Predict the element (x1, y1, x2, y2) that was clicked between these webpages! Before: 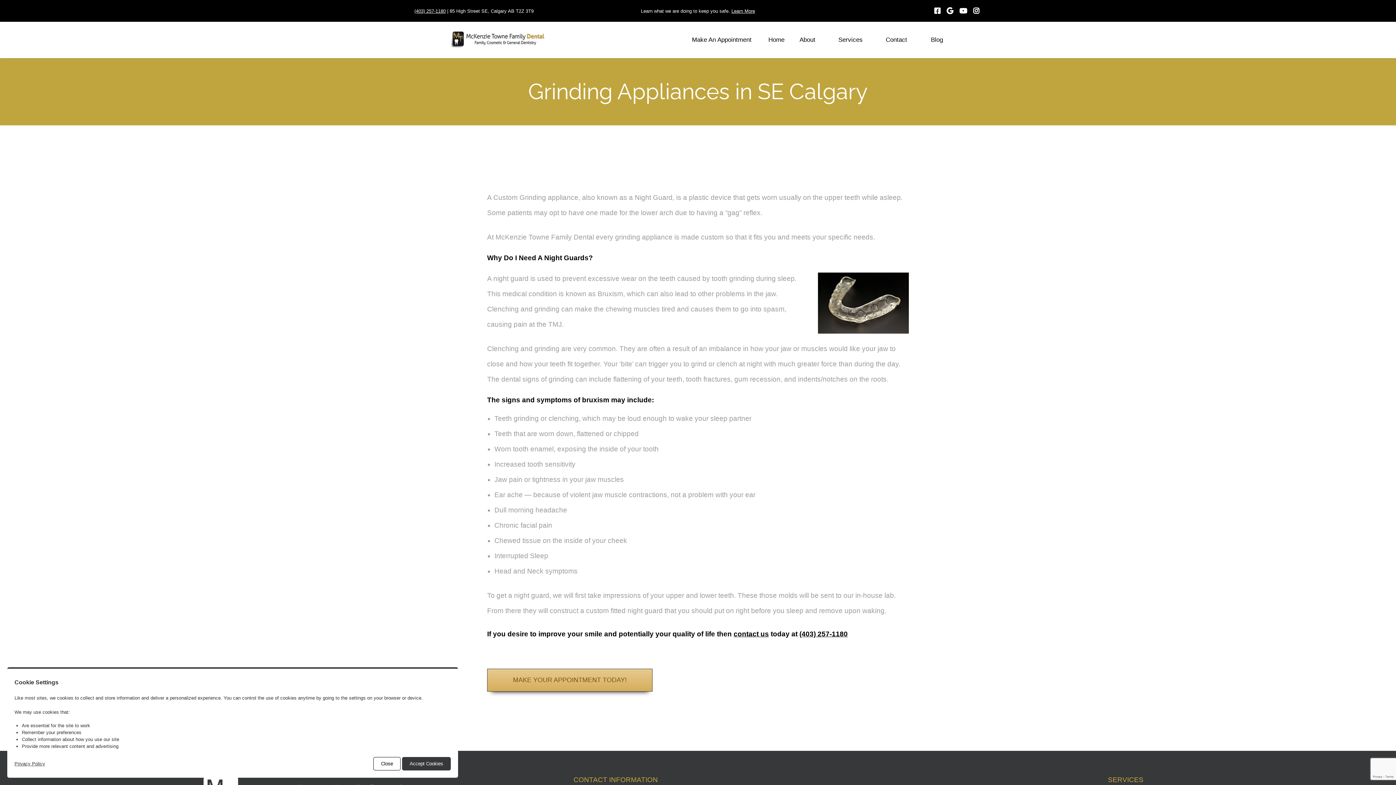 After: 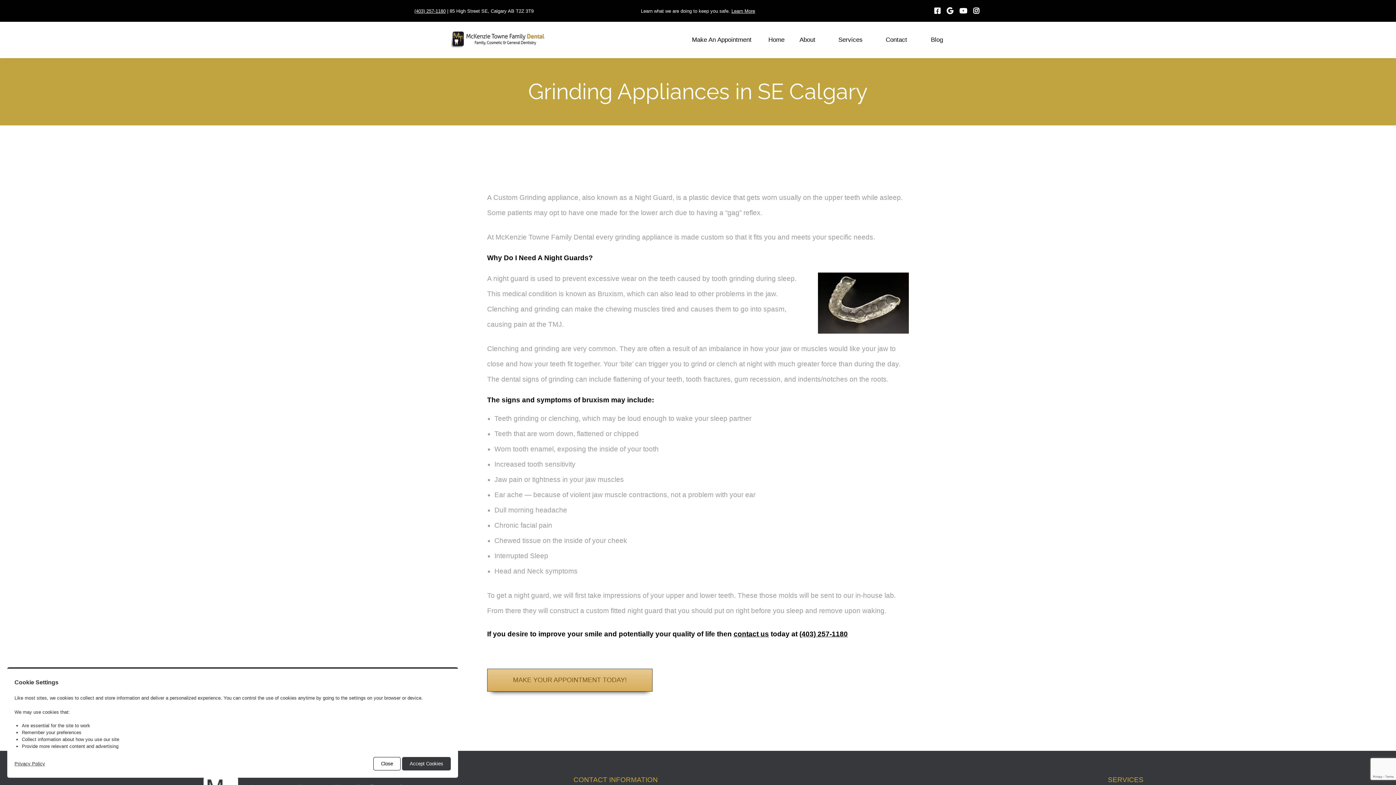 Action: label: Facebook bbox: (932, 7, 942, 14)